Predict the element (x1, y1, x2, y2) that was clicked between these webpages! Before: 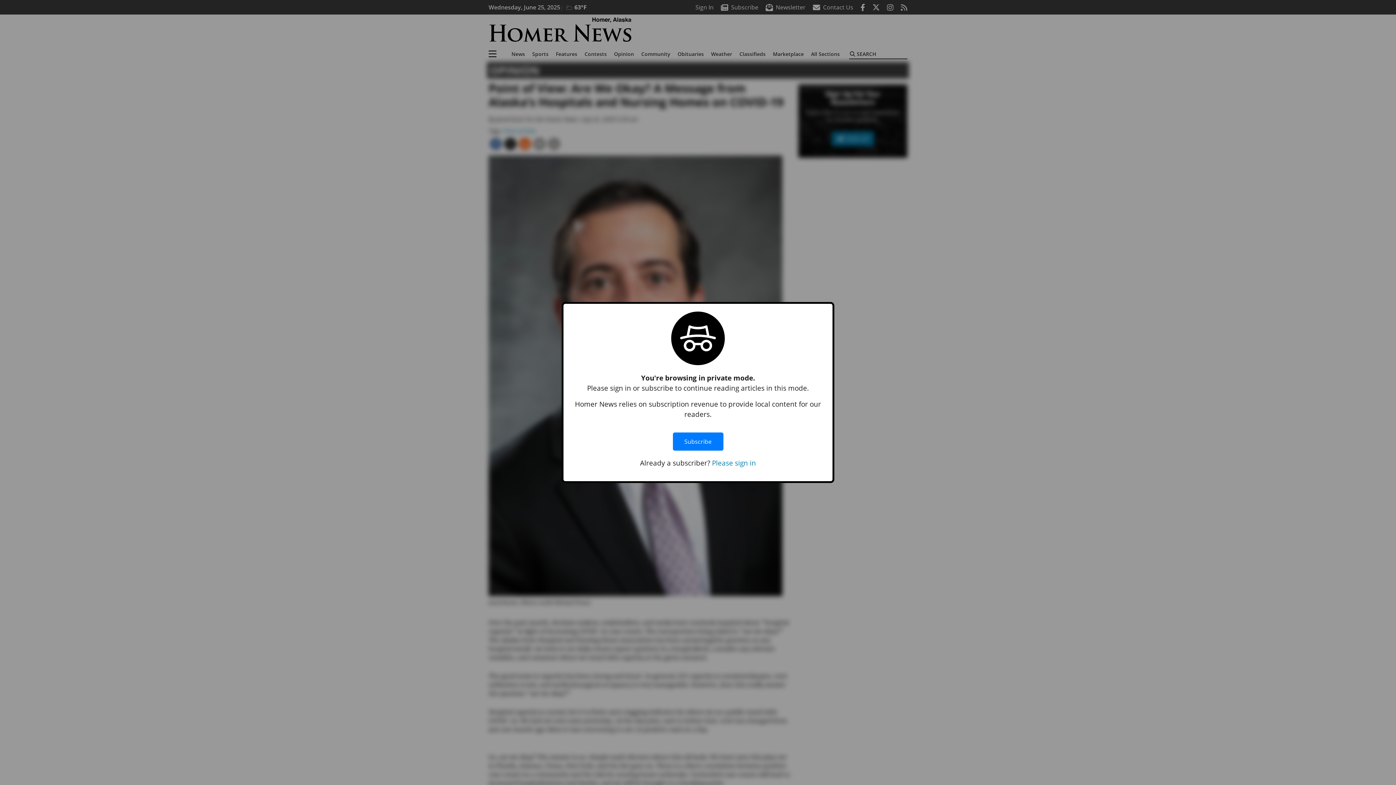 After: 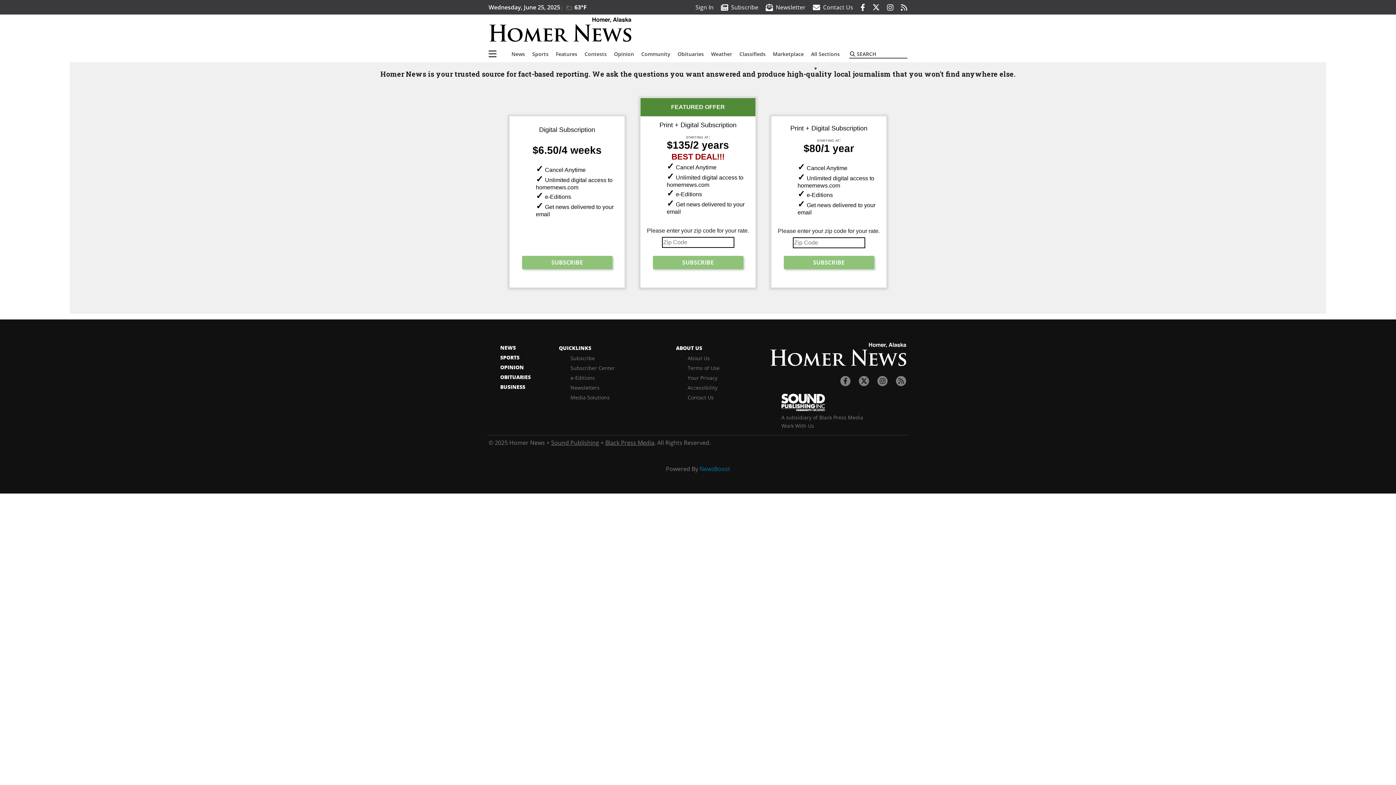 Action: label: Subscribe bbox: (672, 425, 723, 458)